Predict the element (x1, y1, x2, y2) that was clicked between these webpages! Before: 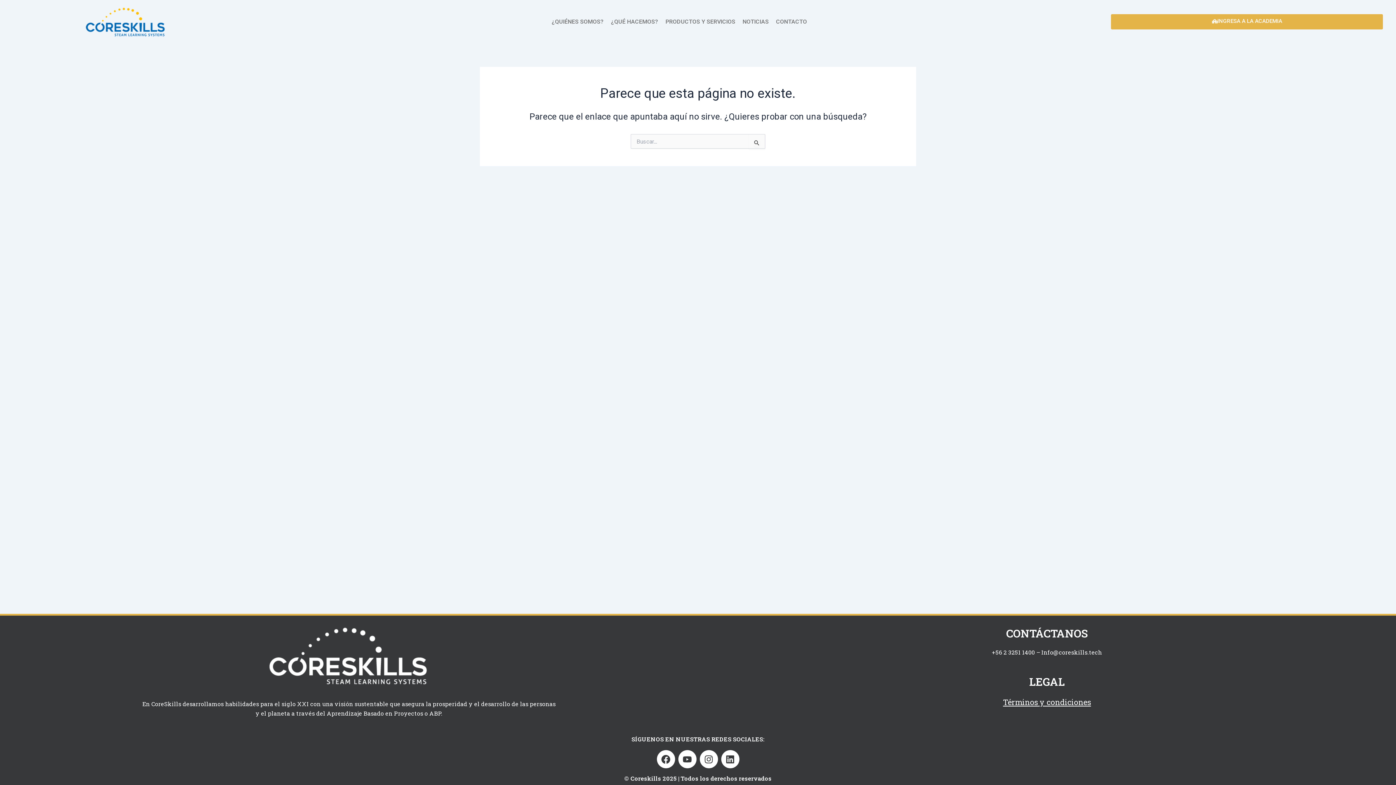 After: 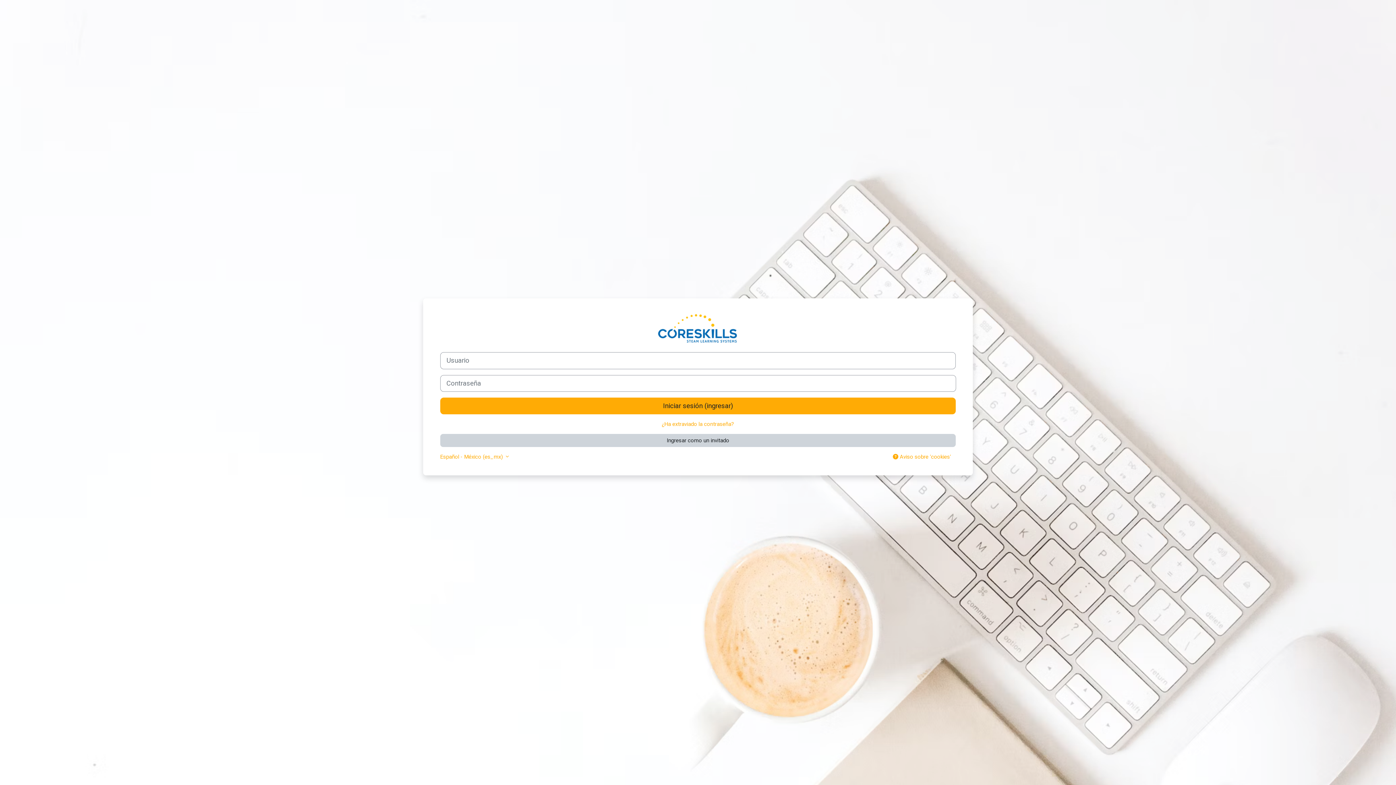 Action: bbox: (1111, 14, 1383, 29) label: INGRESA A LA ACADEMIA